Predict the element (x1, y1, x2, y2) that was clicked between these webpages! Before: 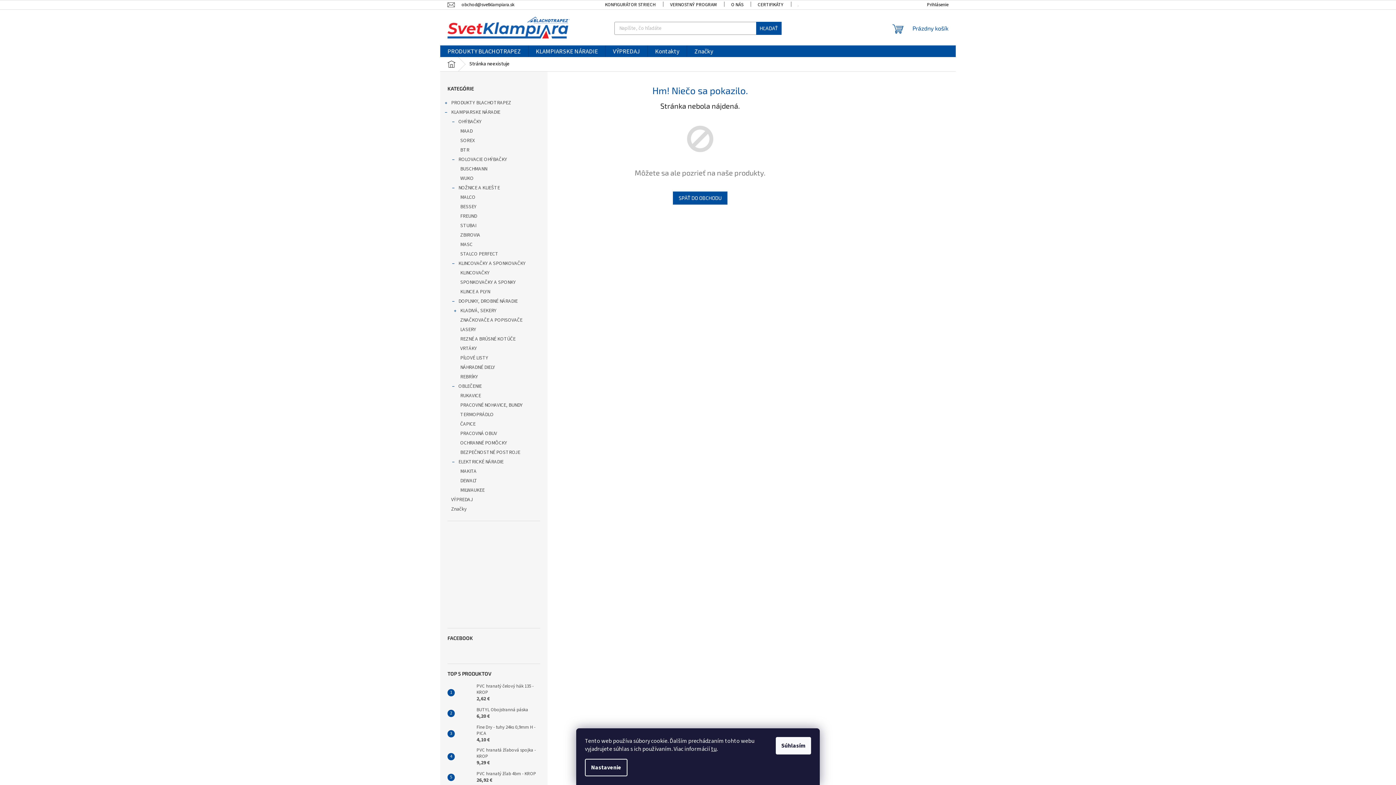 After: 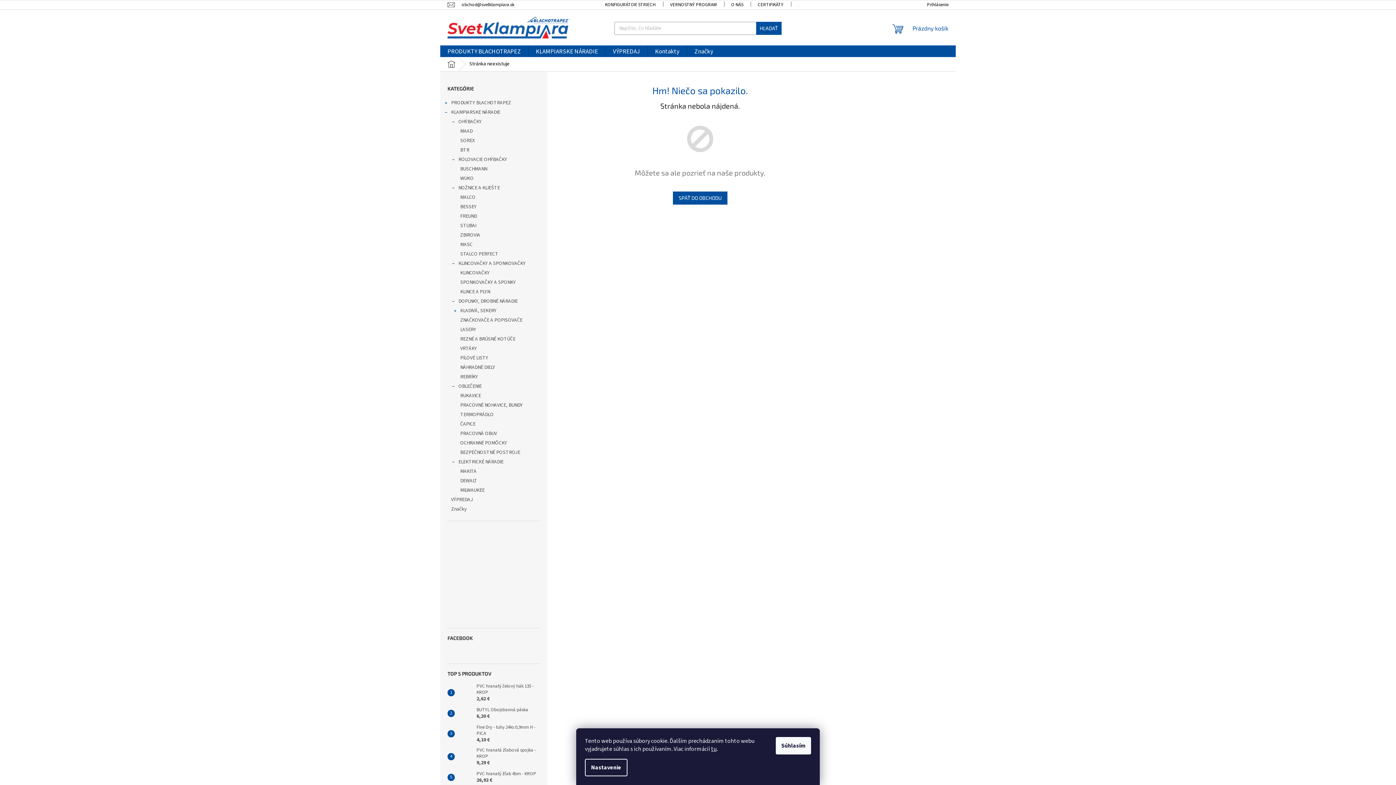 Action: bbox: (447, 528, 540, 621)